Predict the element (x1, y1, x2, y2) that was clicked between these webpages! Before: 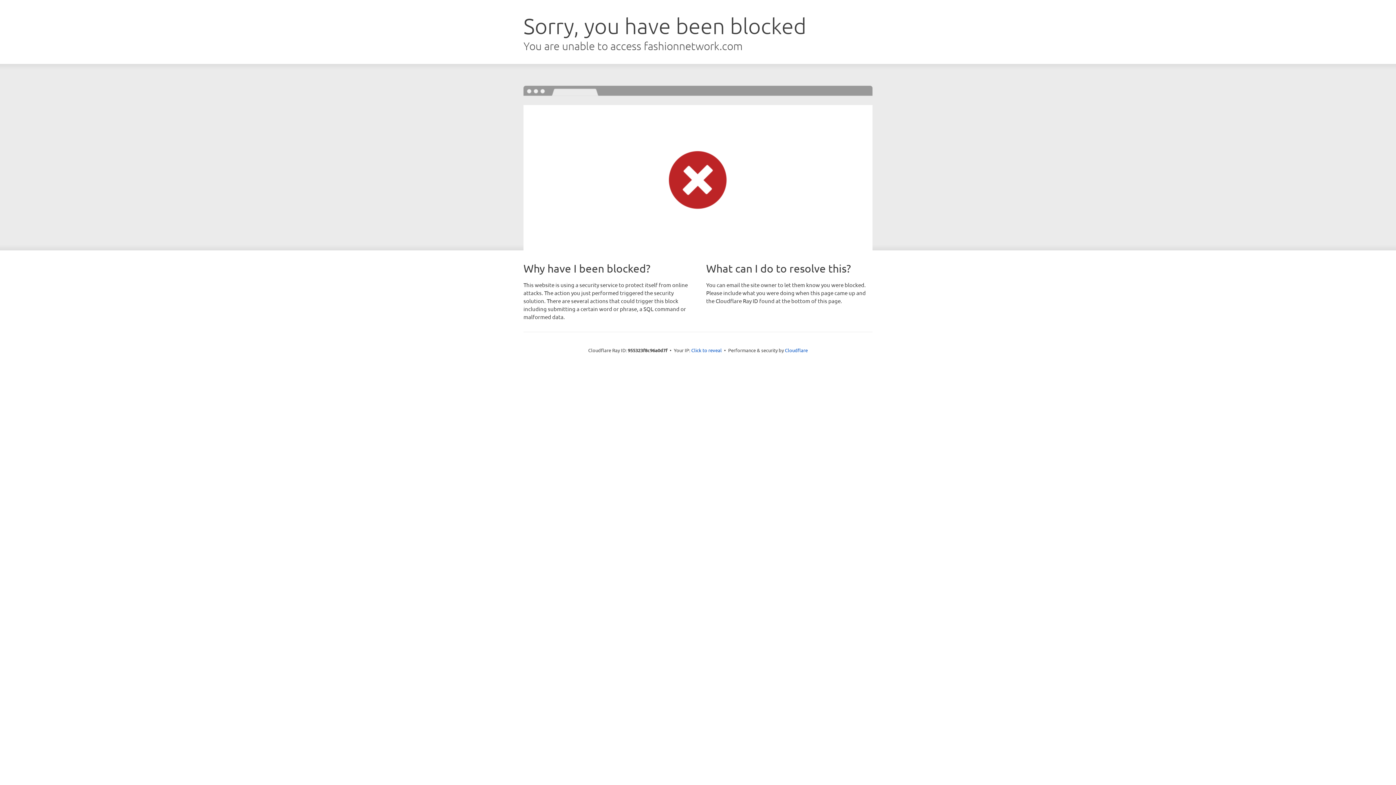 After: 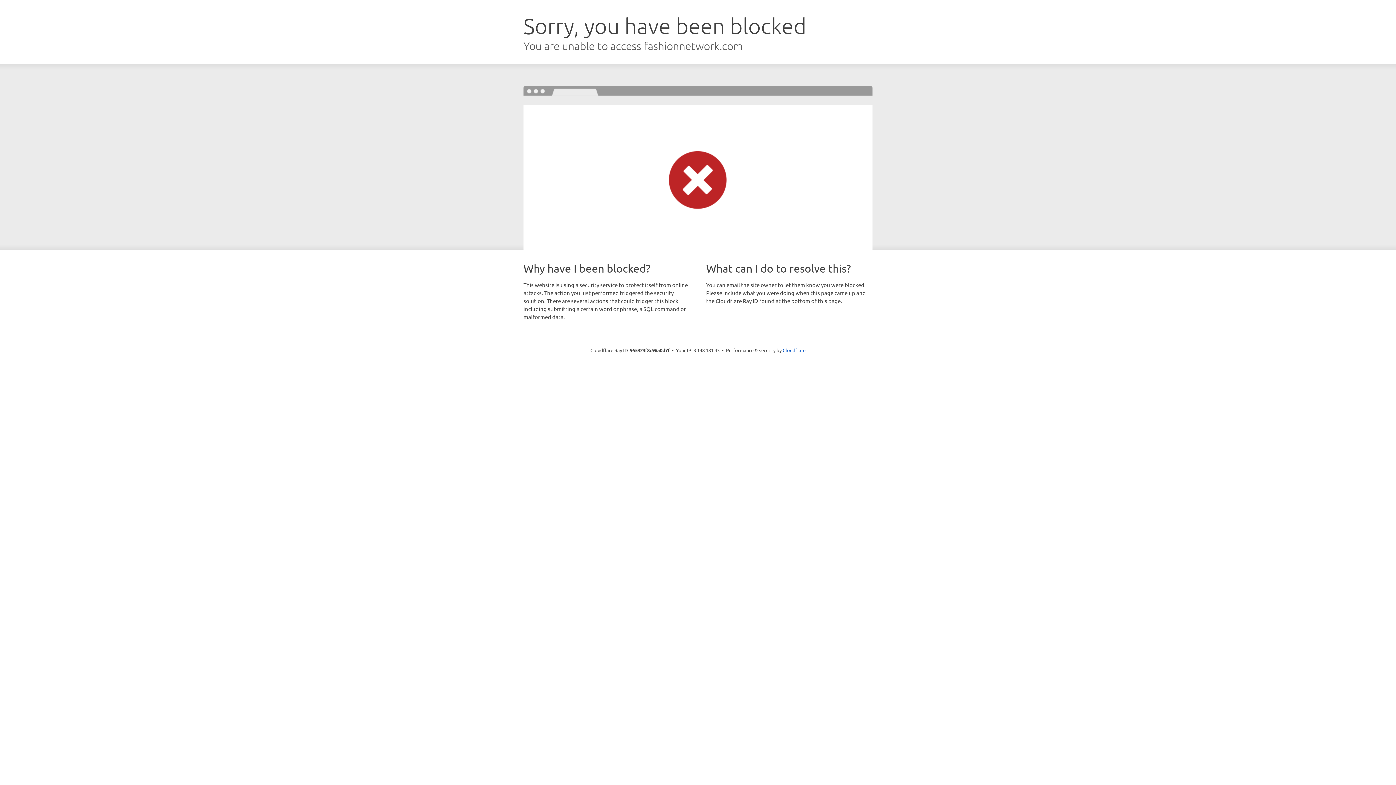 Action: label: Click to reveal bbox: (691, 346, 722, 353)